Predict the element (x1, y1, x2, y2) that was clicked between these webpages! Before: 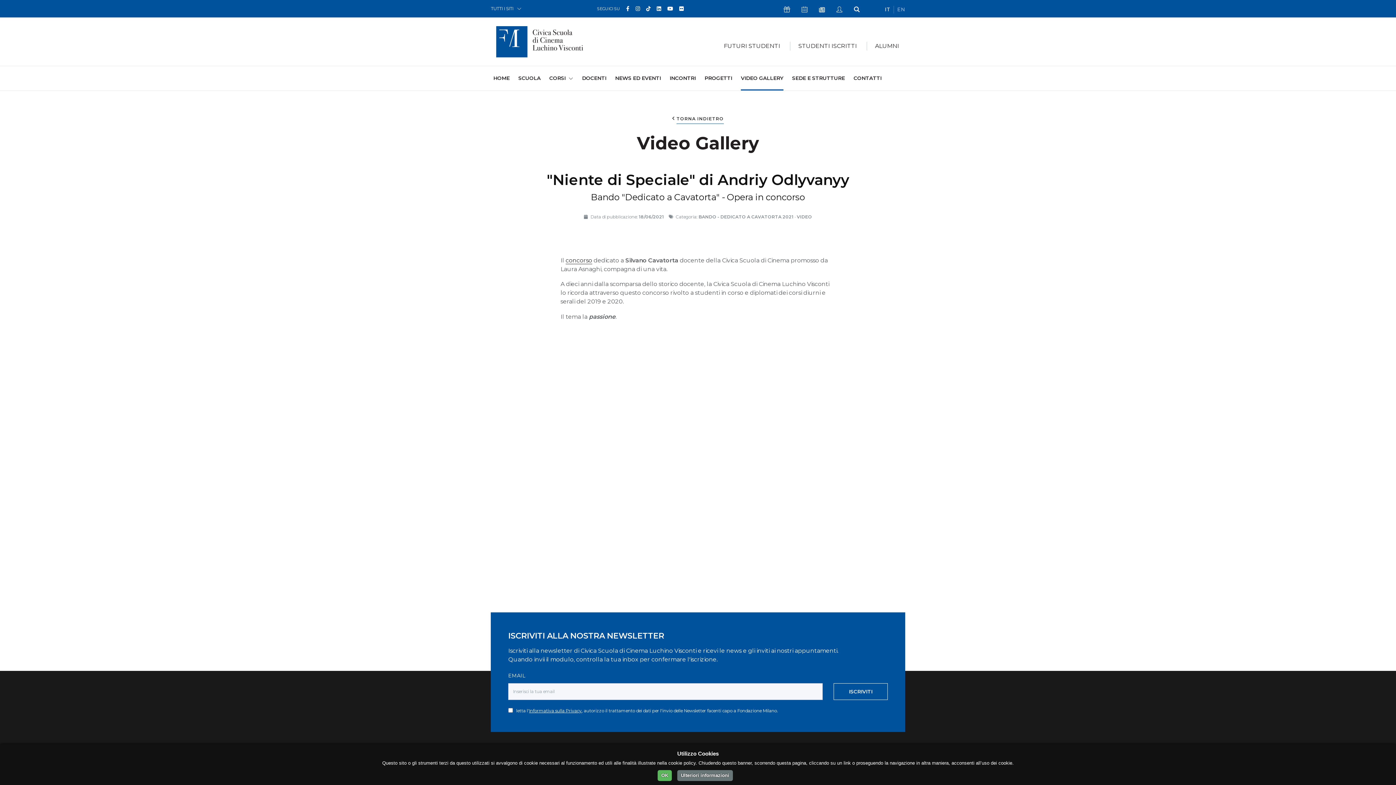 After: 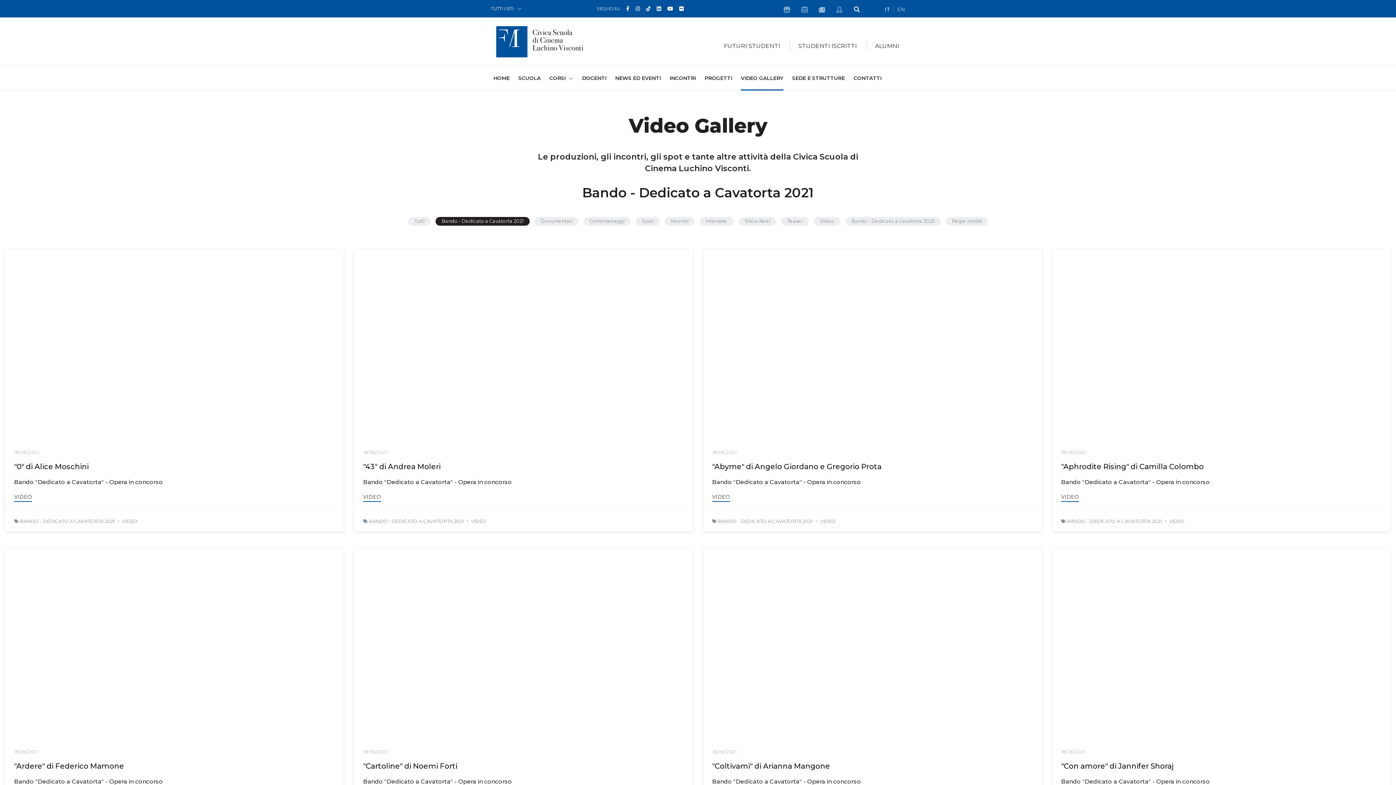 Action: label: BANDO - DEDICATO A CAVATORTA 2021 ·  bbox: (698, 214, 797, 219)